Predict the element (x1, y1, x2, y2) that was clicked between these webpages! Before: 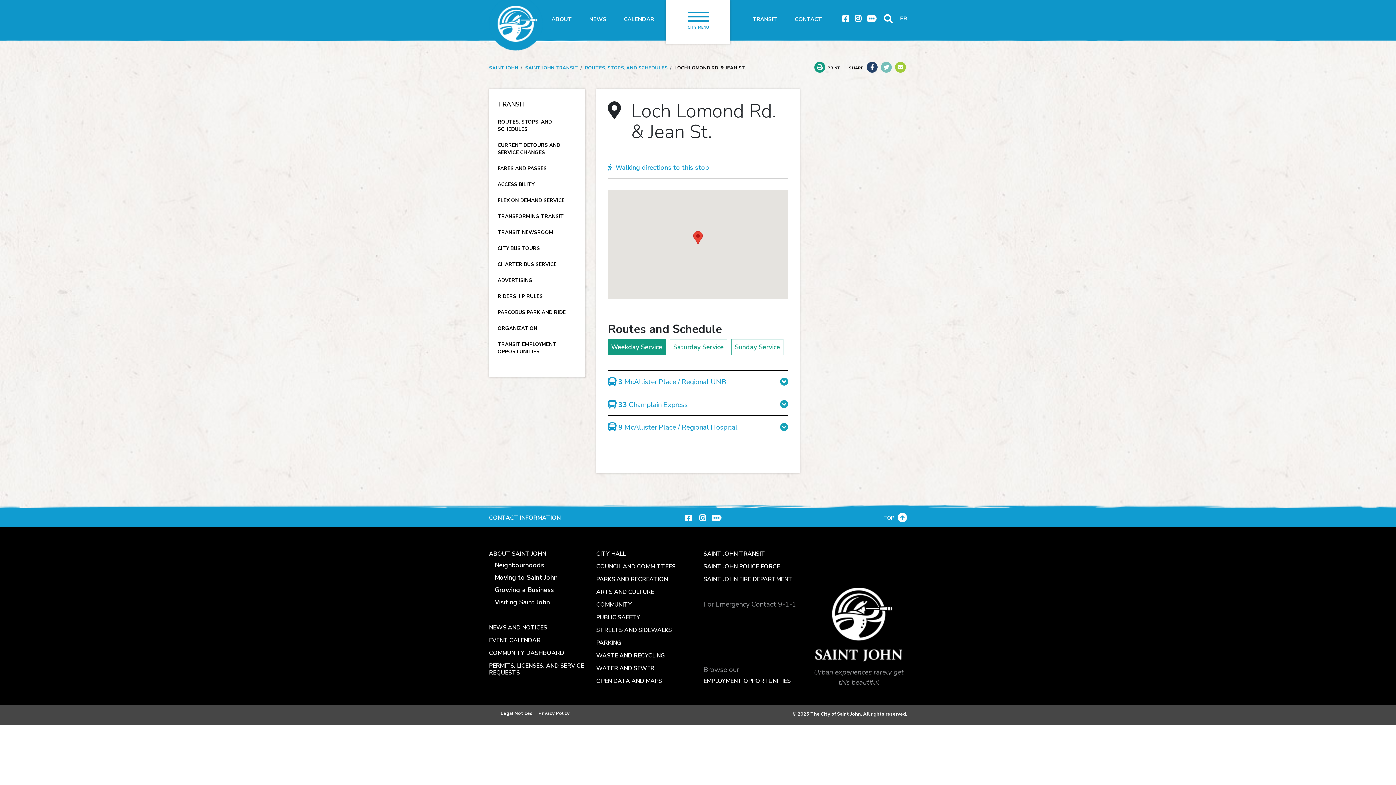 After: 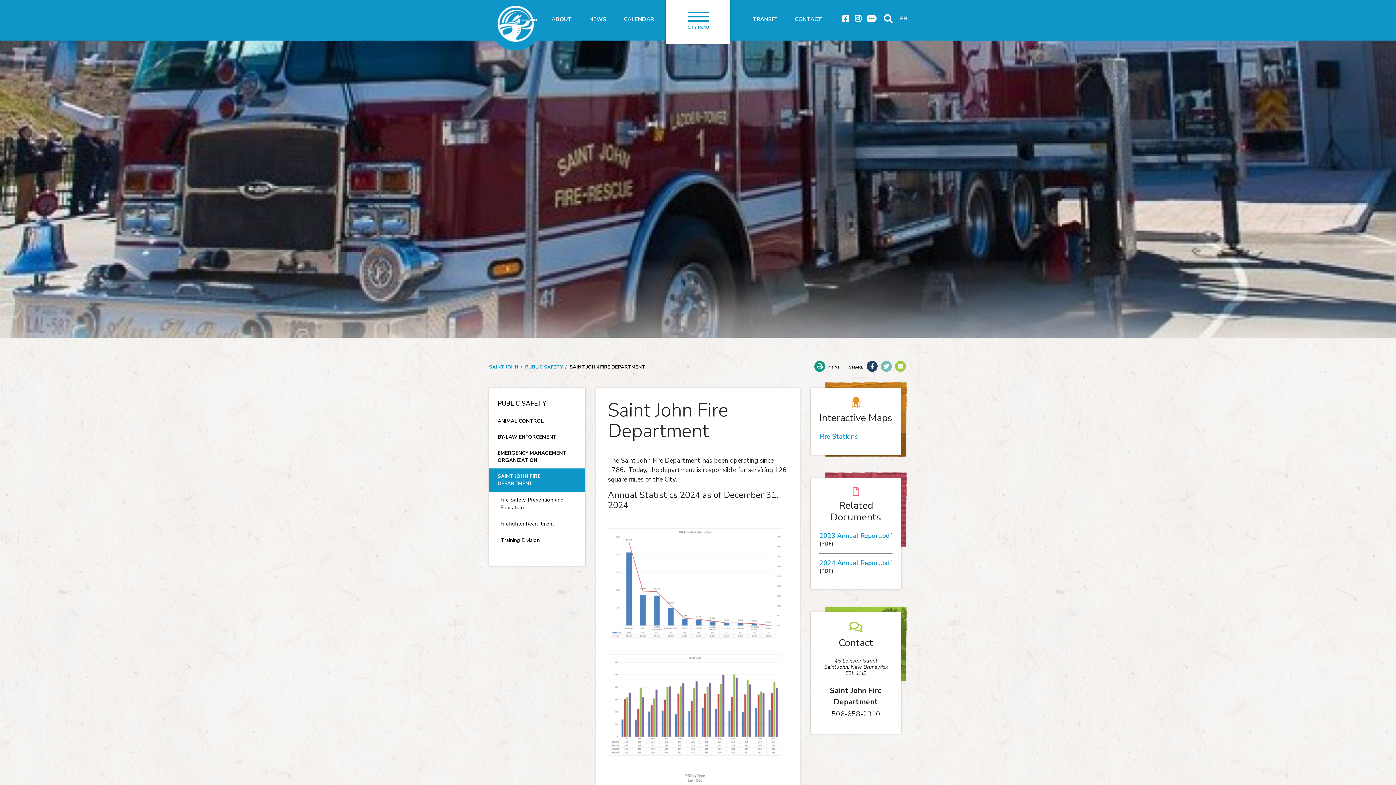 Action: label: SAINT JOHN FIRE DEPARTMENT bbox: (703, 575, 792, 583)